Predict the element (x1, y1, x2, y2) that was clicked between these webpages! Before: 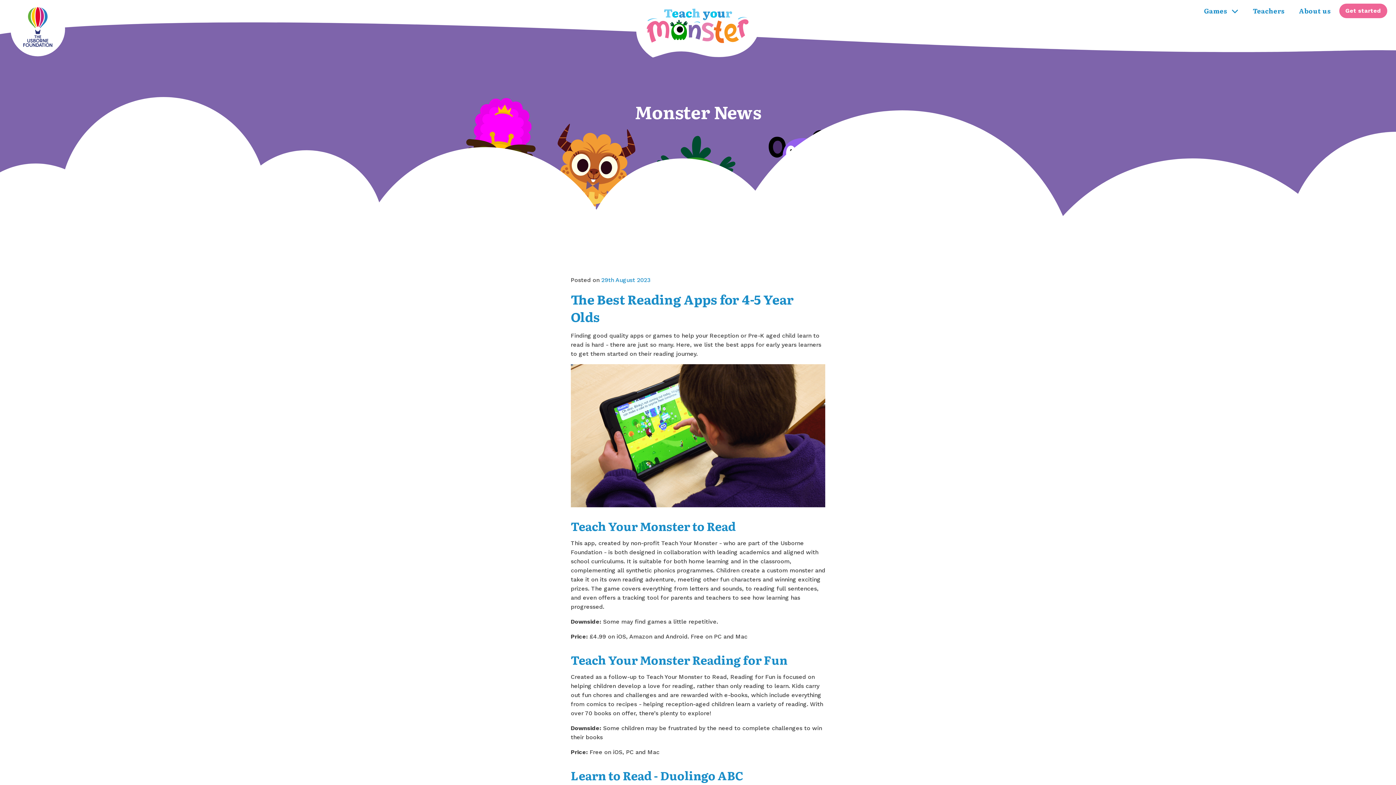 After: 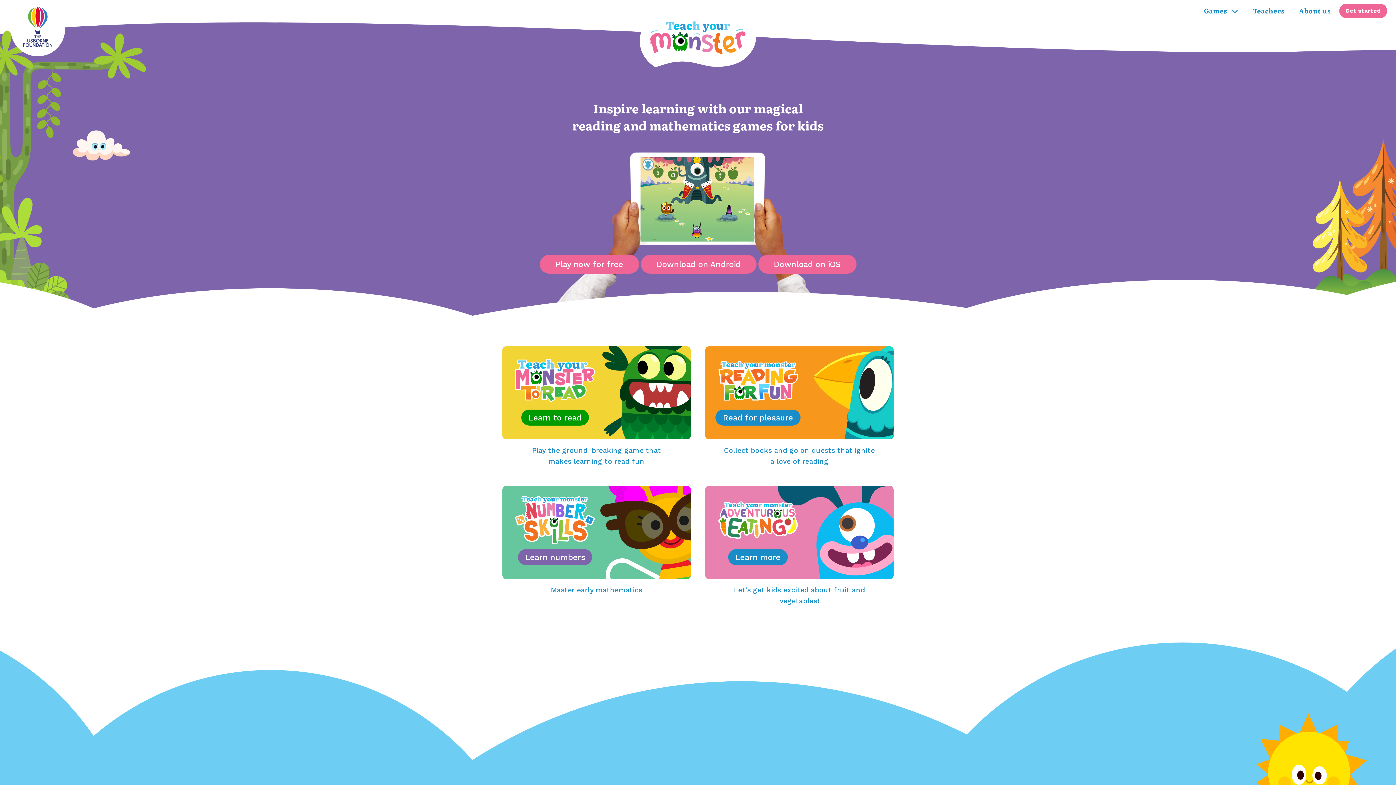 Action: label: Return to home bbox: (4, -2, 59, 61)